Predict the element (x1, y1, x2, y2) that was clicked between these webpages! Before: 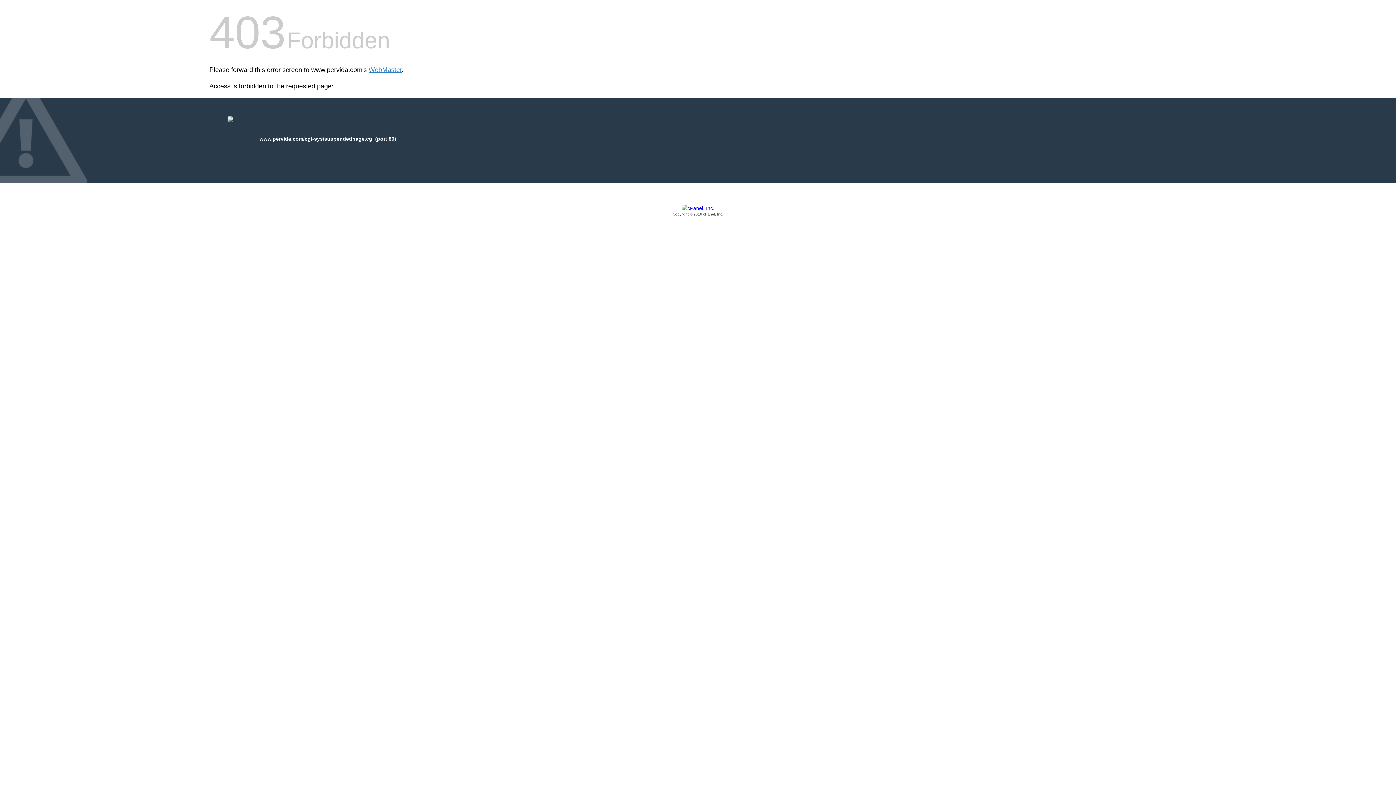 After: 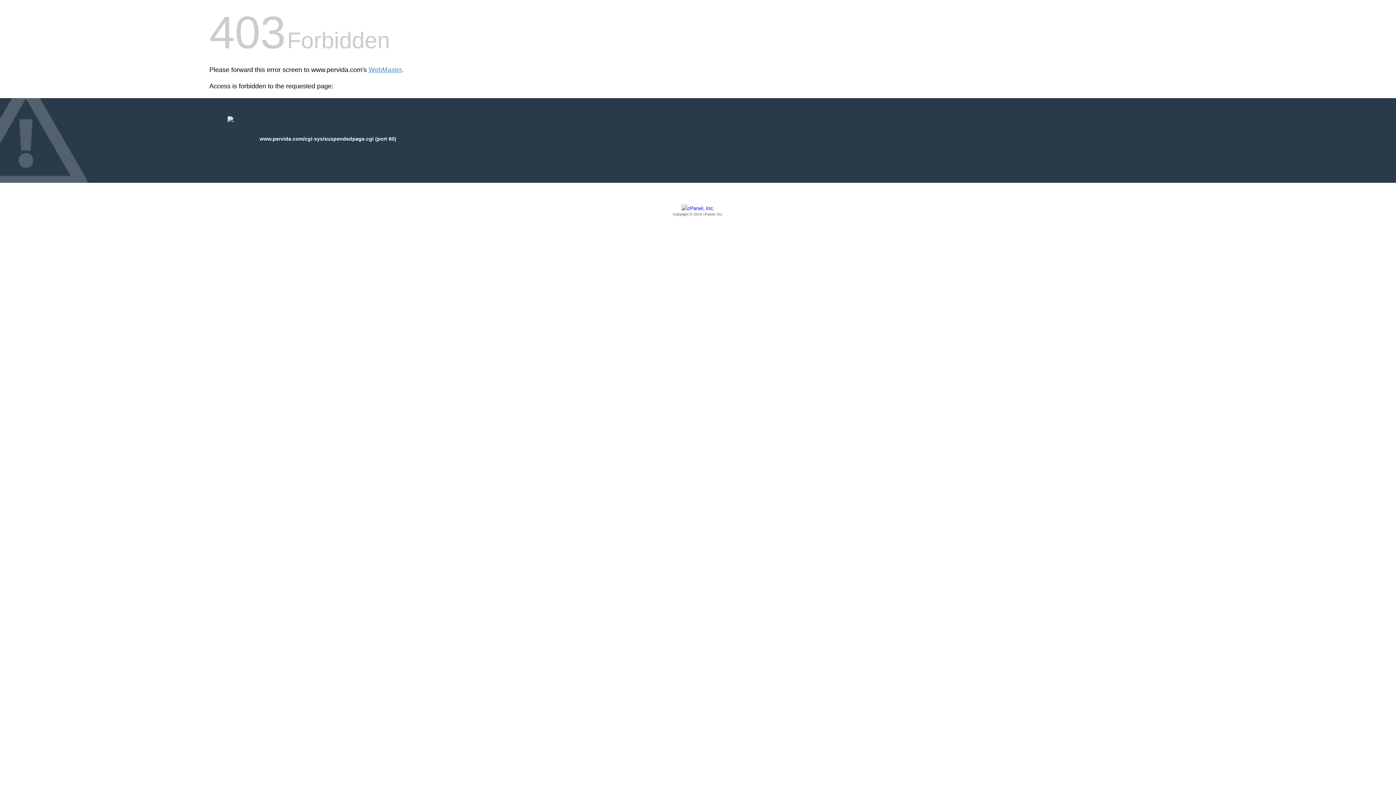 Action: bbox: (209, 205, 1186, 217) label: Copyright © 2016 cPanel, Inc.